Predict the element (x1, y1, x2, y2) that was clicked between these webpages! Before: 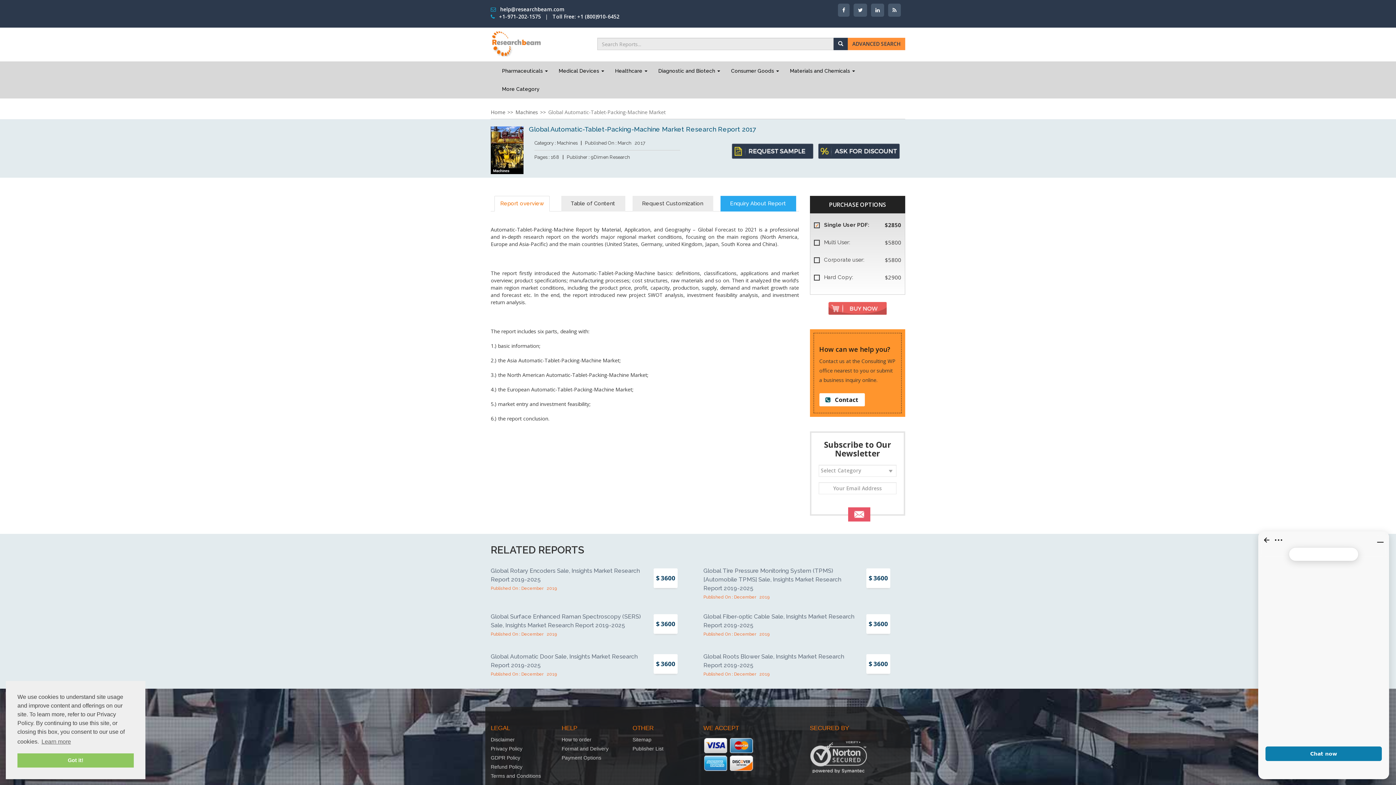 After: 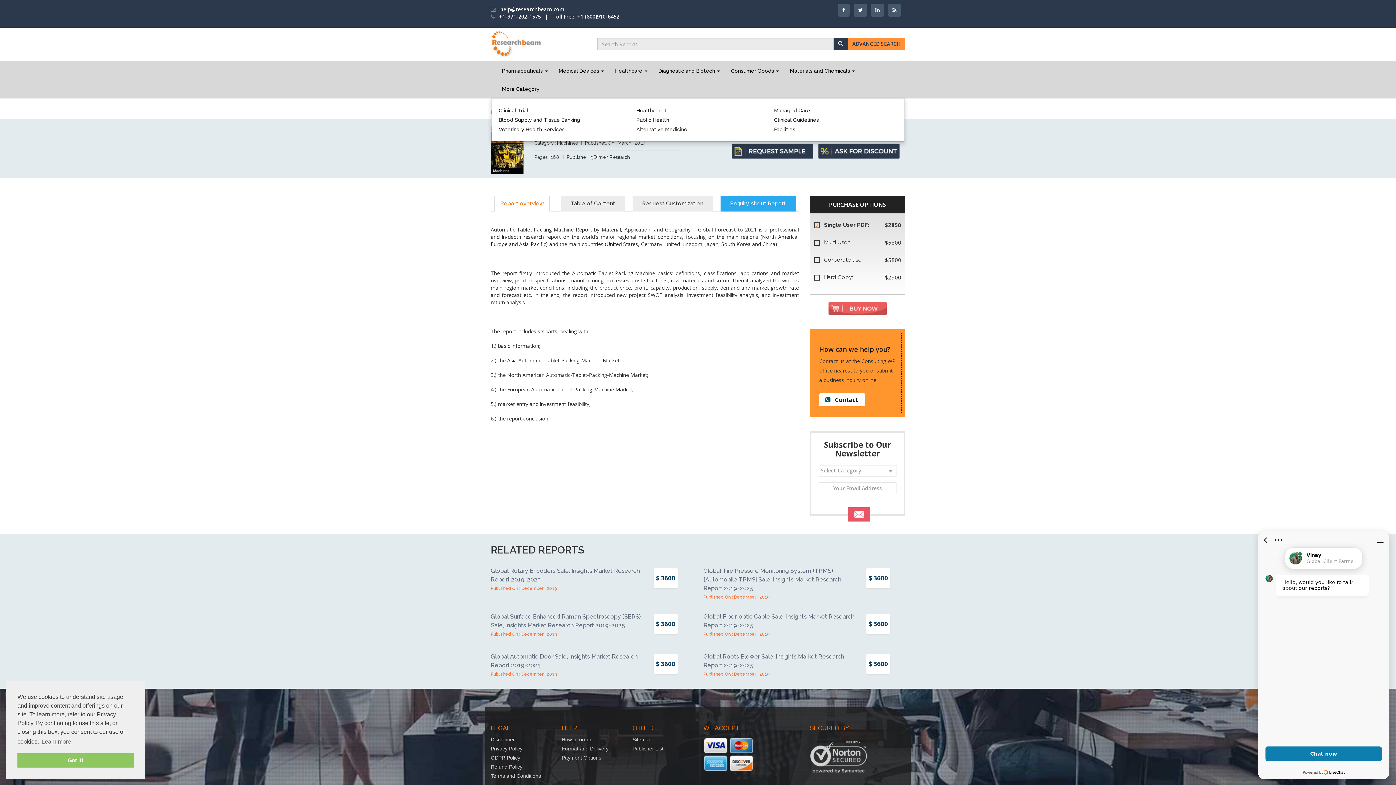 Action: label: Healthcare  bbox: (609, 61, 653, 79)